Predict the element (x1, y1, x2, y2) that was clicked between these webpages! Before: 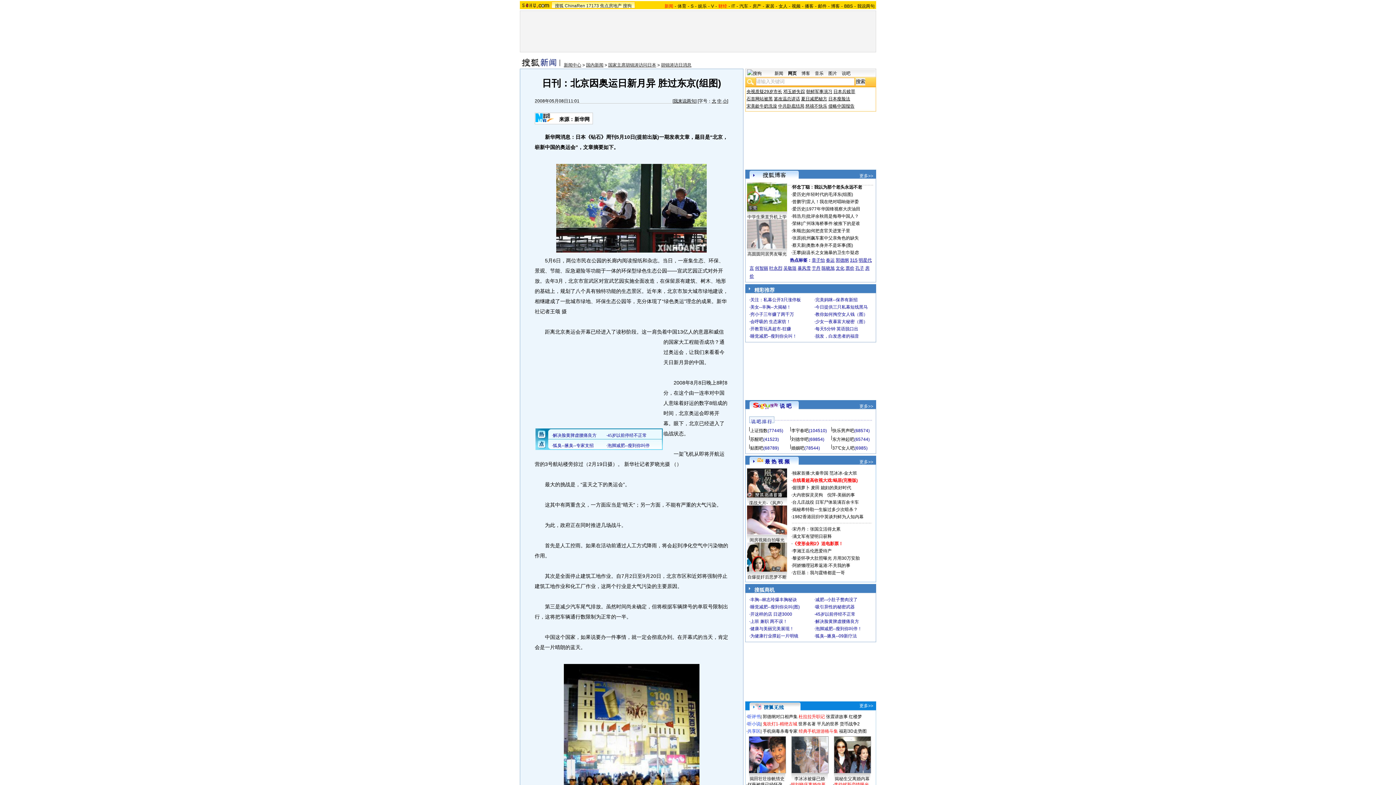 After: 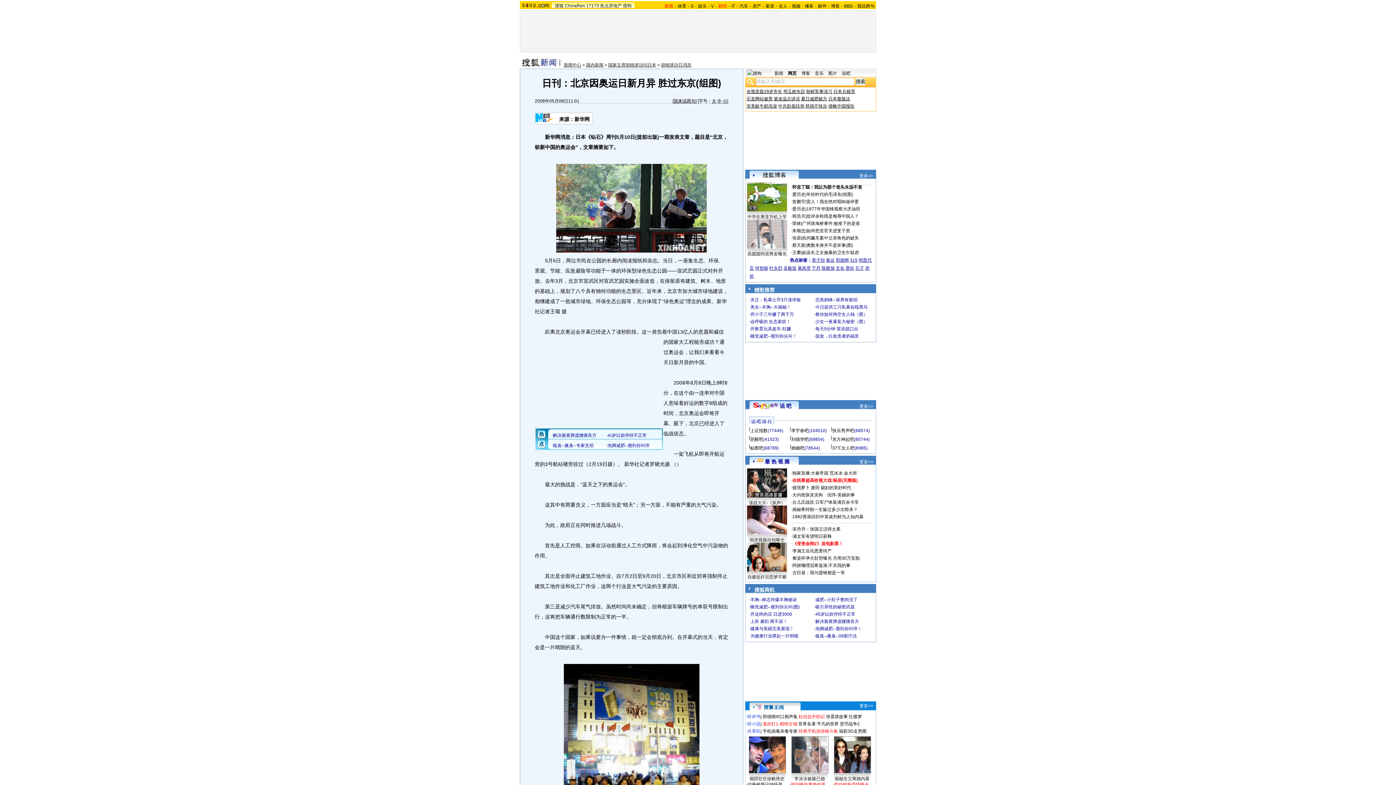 Action: label: 韩浩月 bbox: (792, 213, 805, 218)